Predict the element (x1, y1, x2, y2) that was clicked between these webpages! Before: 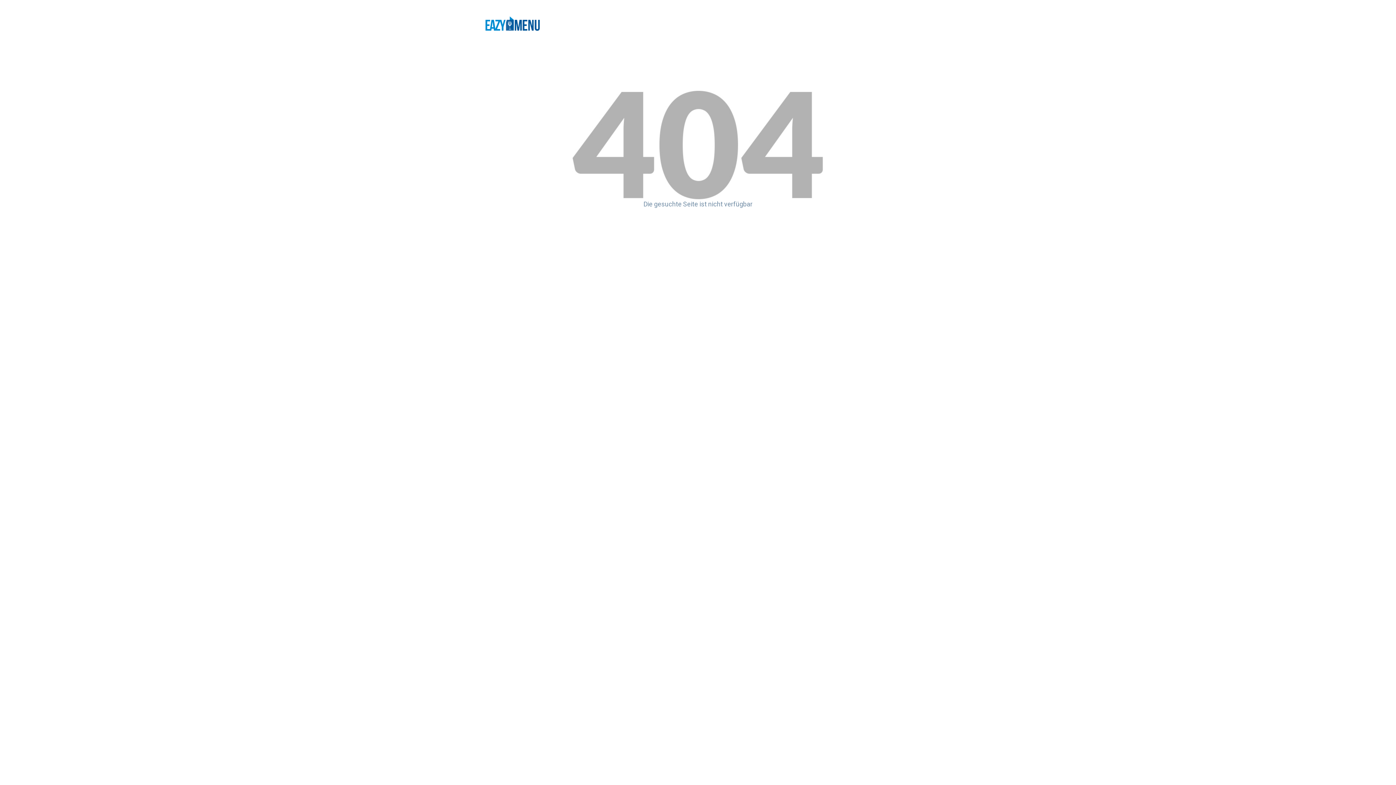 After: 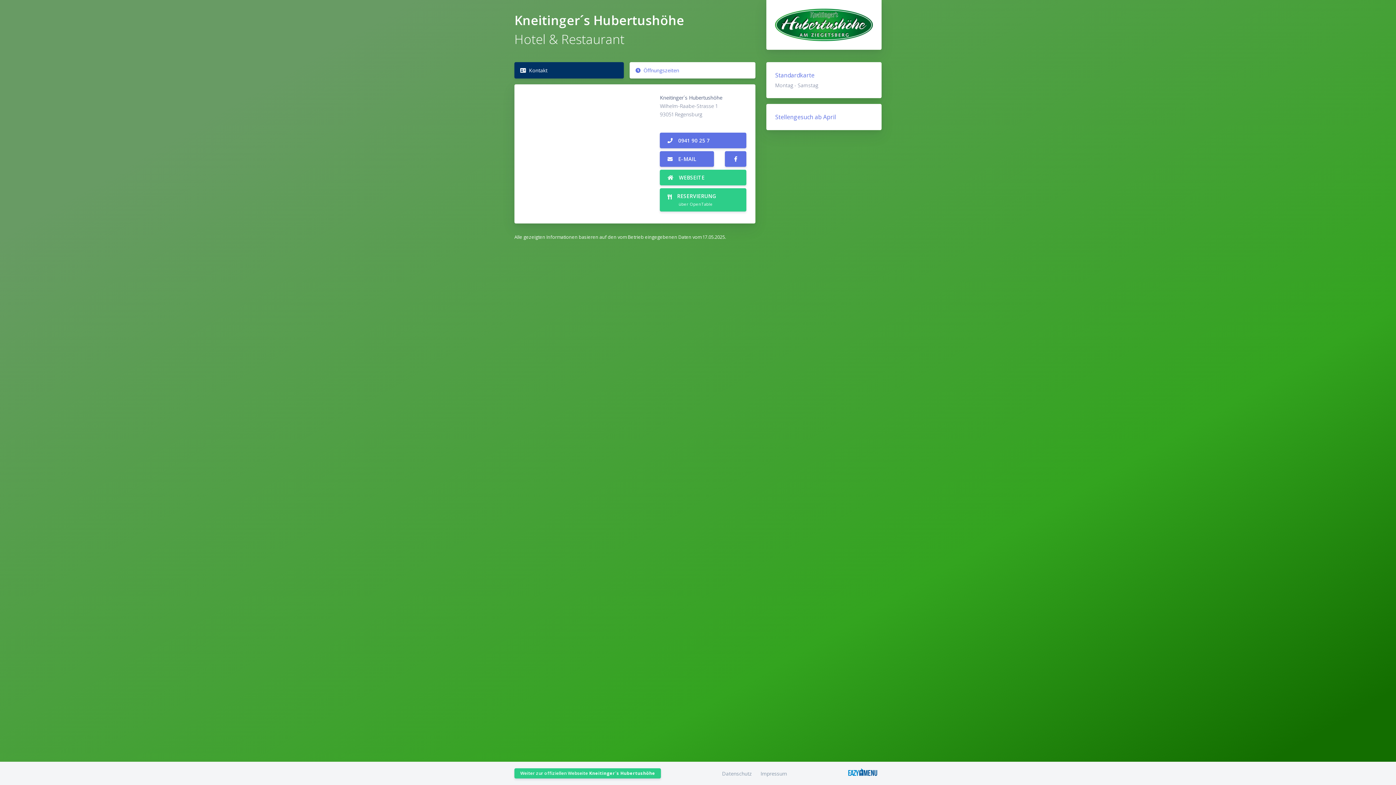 Action: bbox: (485, 18, 540, 28)